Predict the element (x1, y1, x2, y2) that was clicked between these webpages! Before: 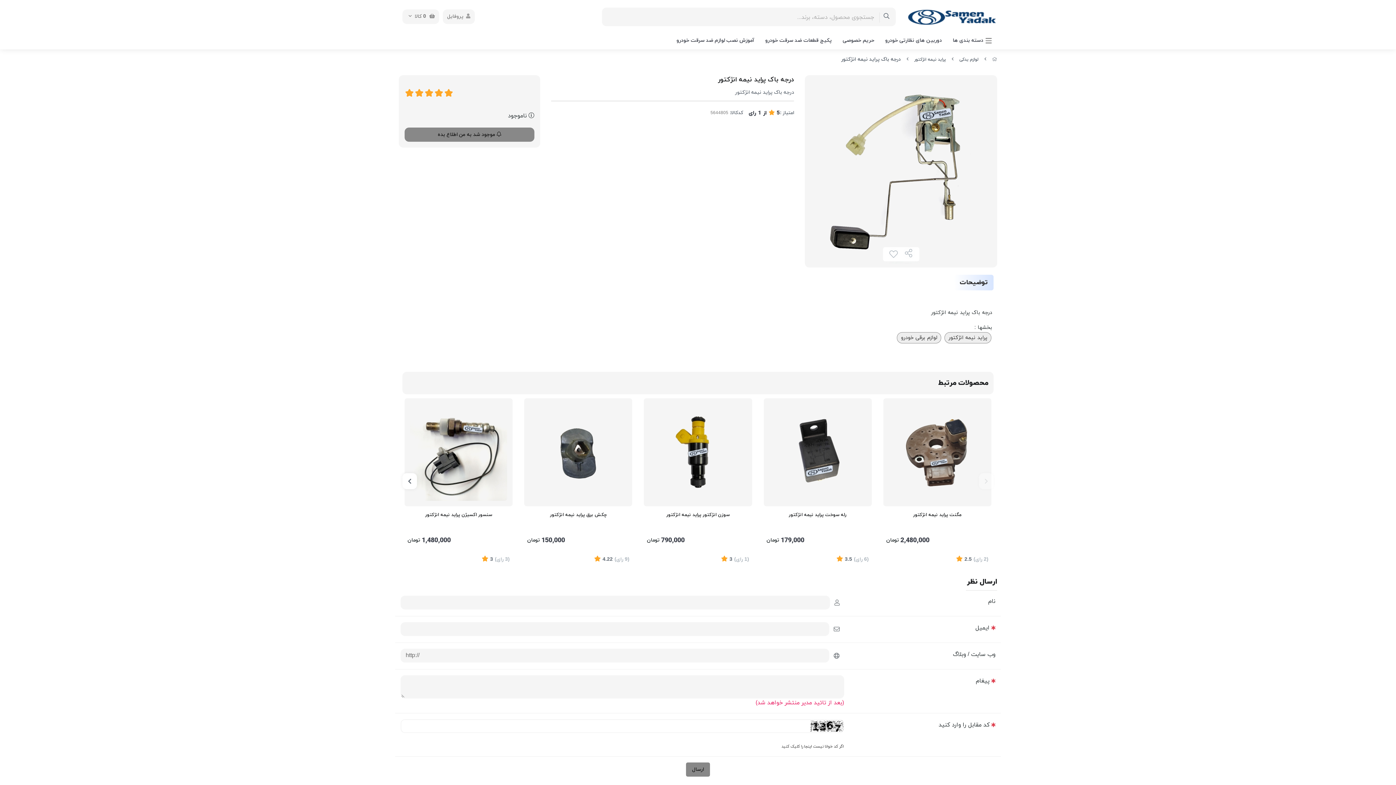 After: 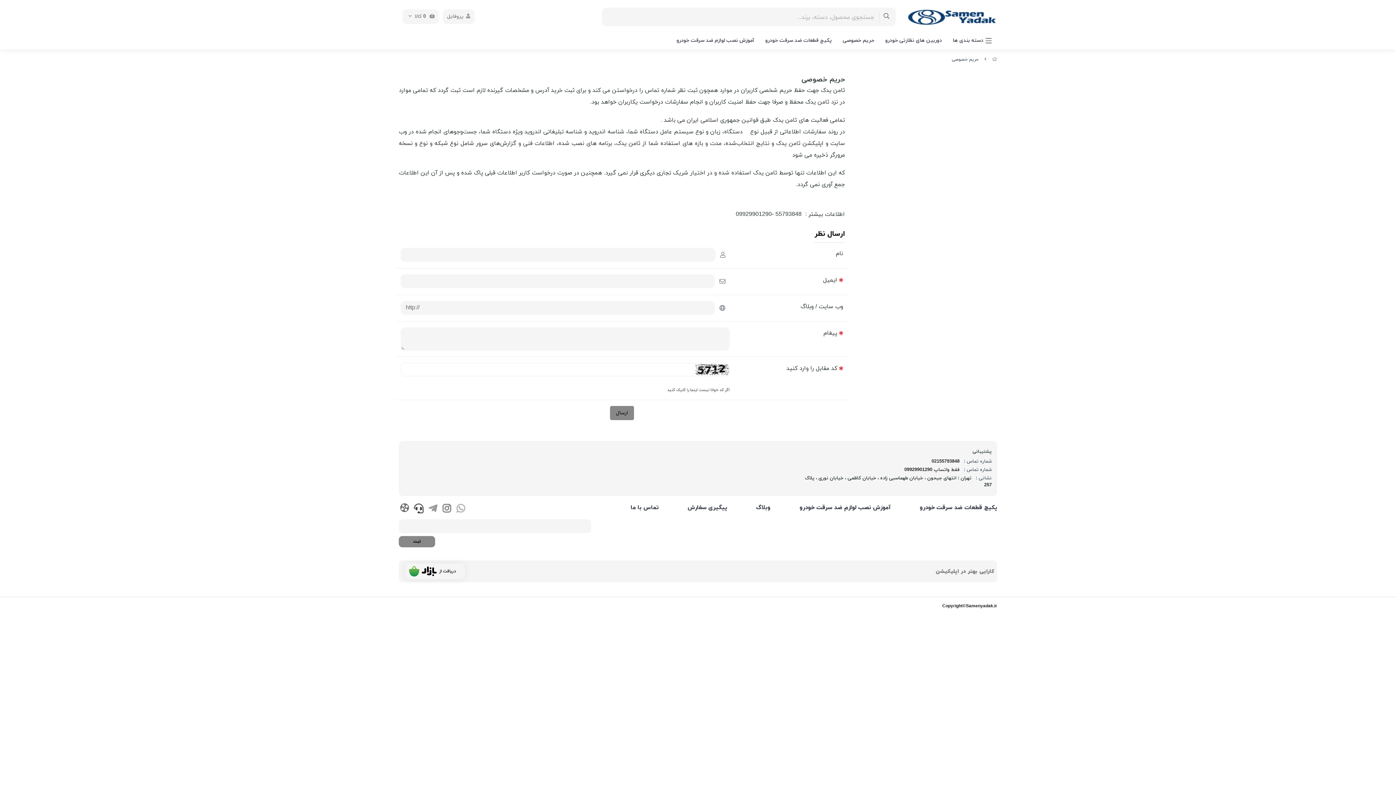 Action: label: حریم خصوصی bbox: (842, 37, 874, 44)